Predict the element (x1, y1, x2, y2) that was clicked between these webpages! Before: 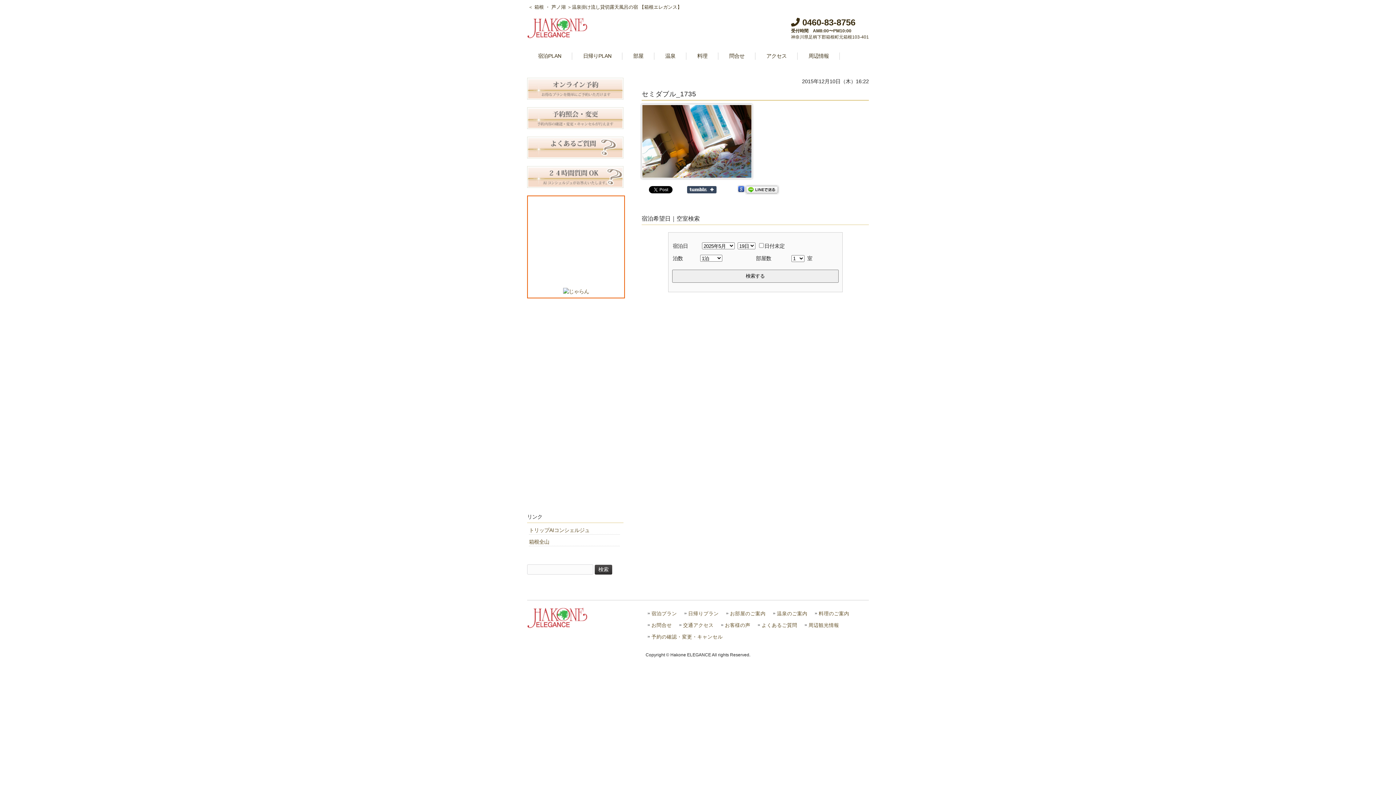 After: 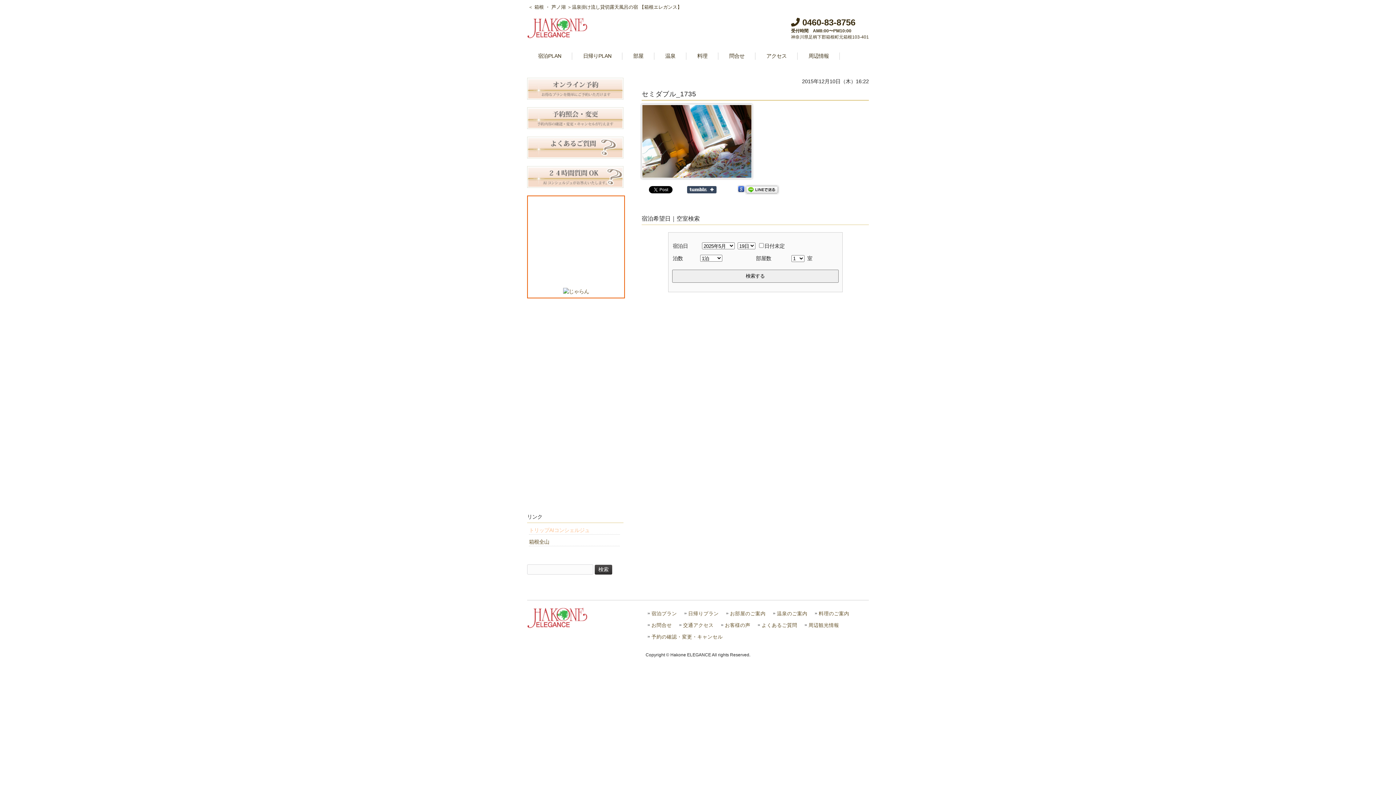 Action: bbox: (529, 526, 620, 534) label: トリップAIコンシェルジュ